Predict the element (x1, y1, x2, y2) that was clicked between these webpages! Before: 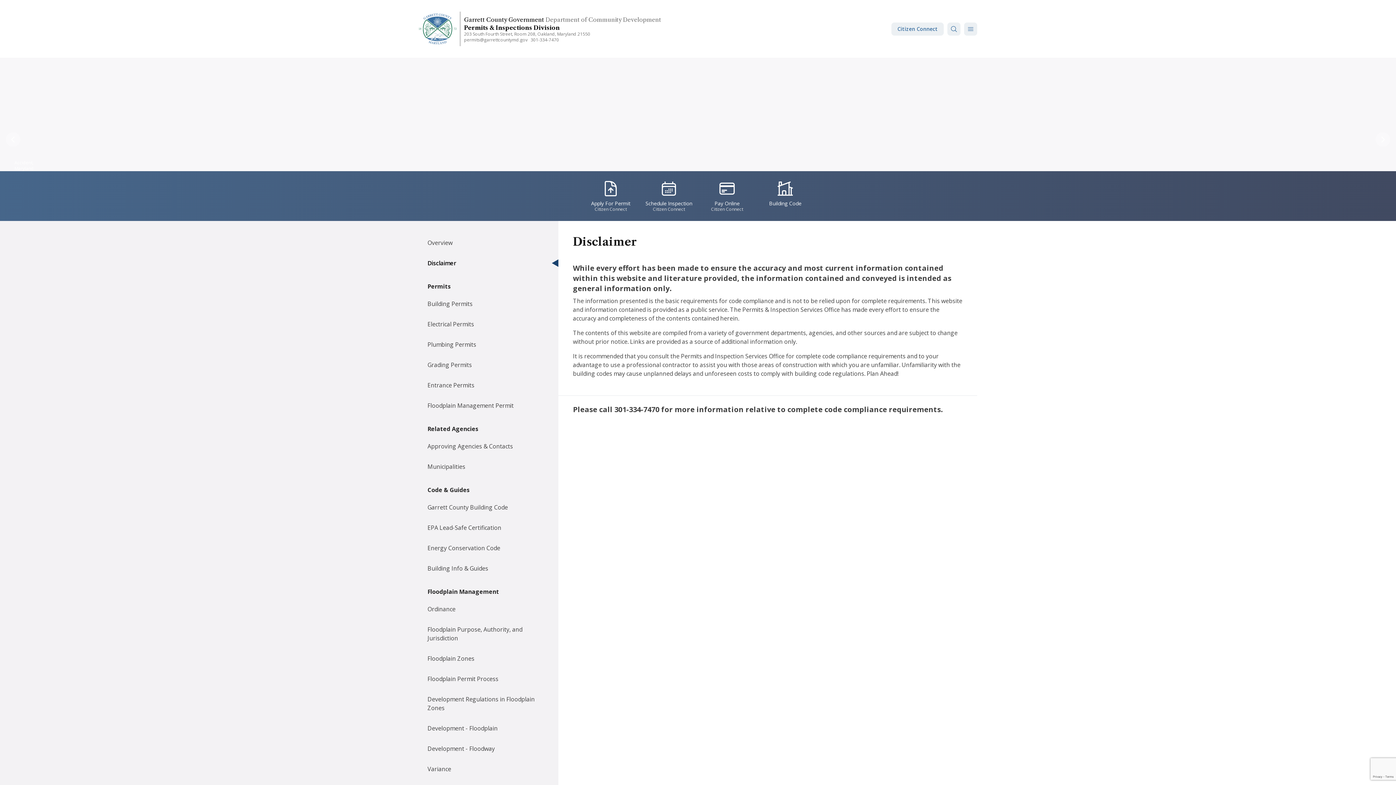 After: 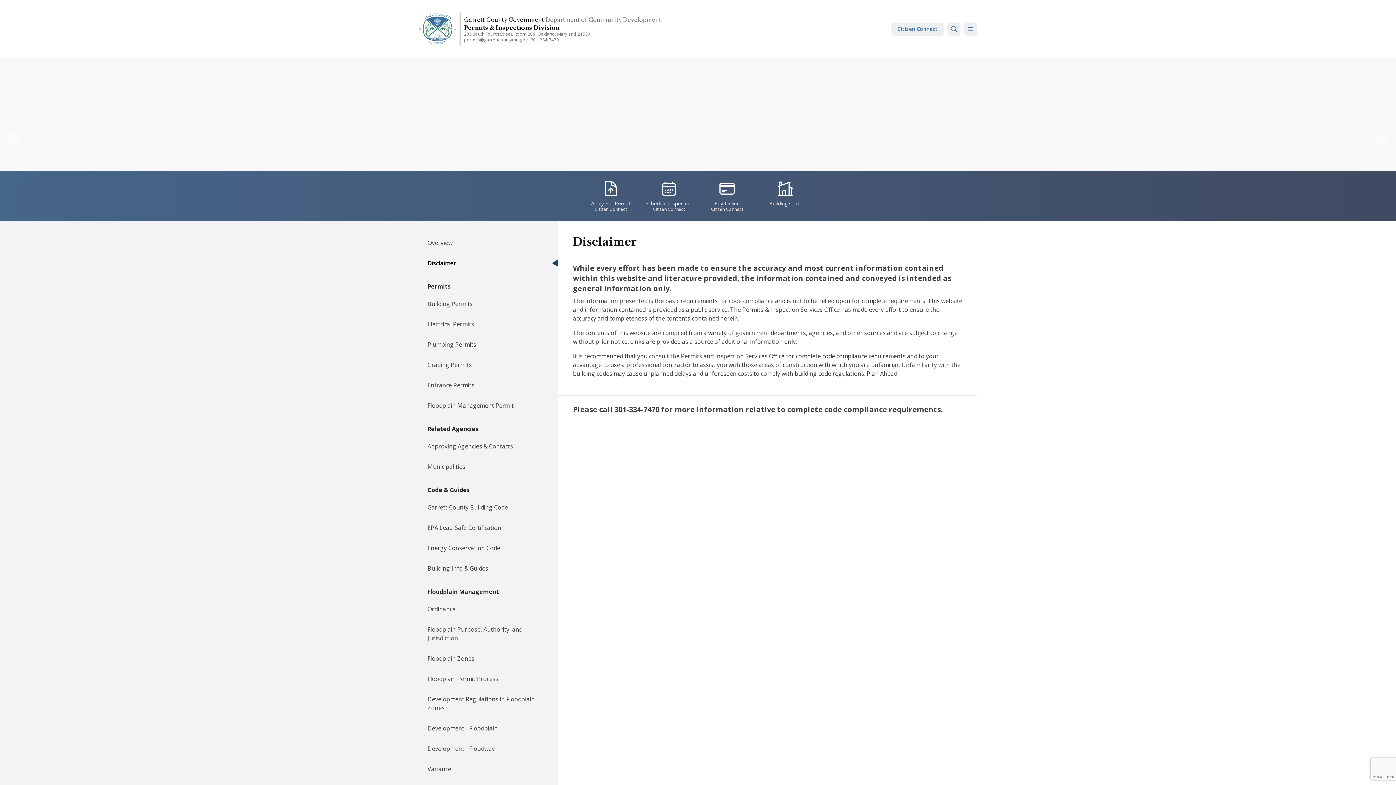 Action: bbox: (530, 36, 559, 42) label: 301-334-7470